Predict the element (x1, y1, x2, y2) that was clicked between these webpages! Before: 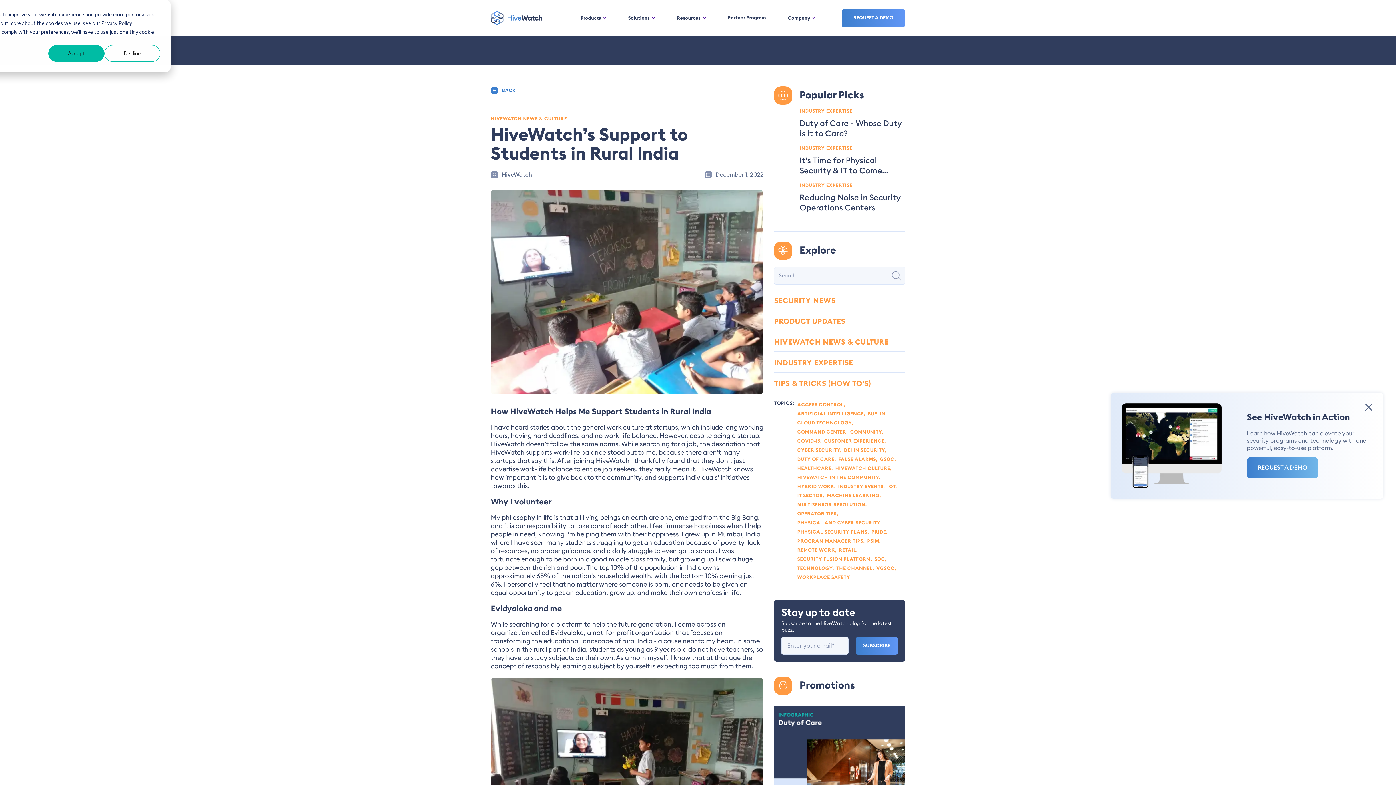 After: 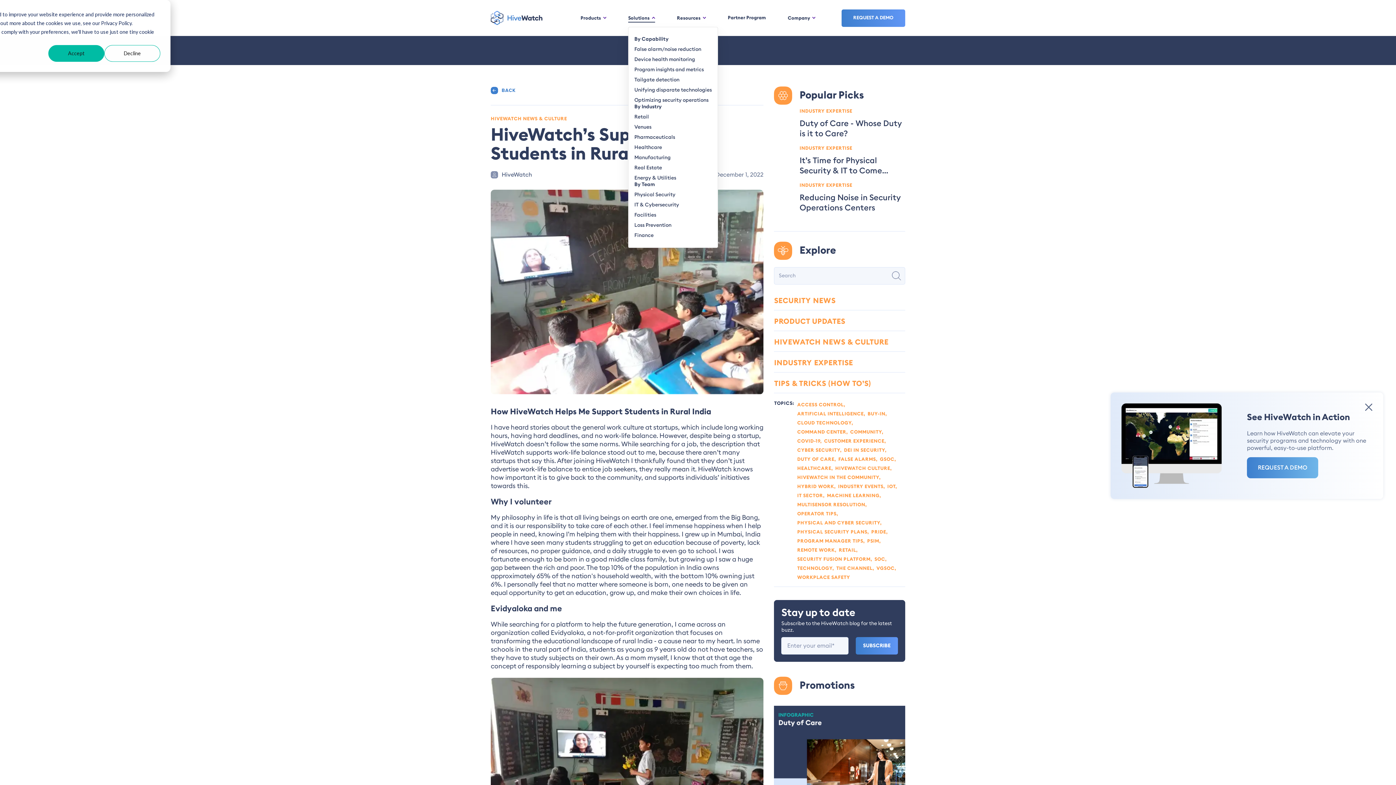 Action: label: Solutions bbox: (628, 16, 649, 20)